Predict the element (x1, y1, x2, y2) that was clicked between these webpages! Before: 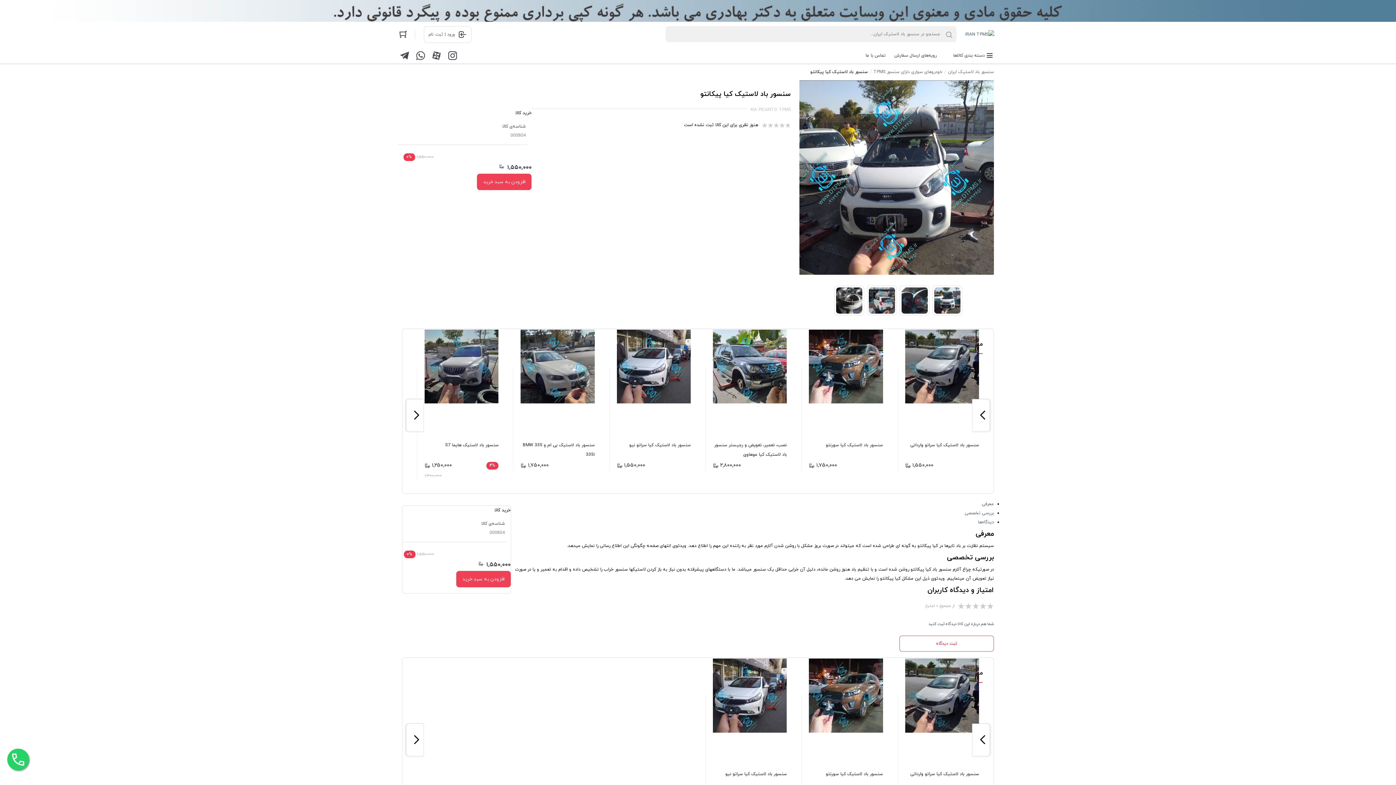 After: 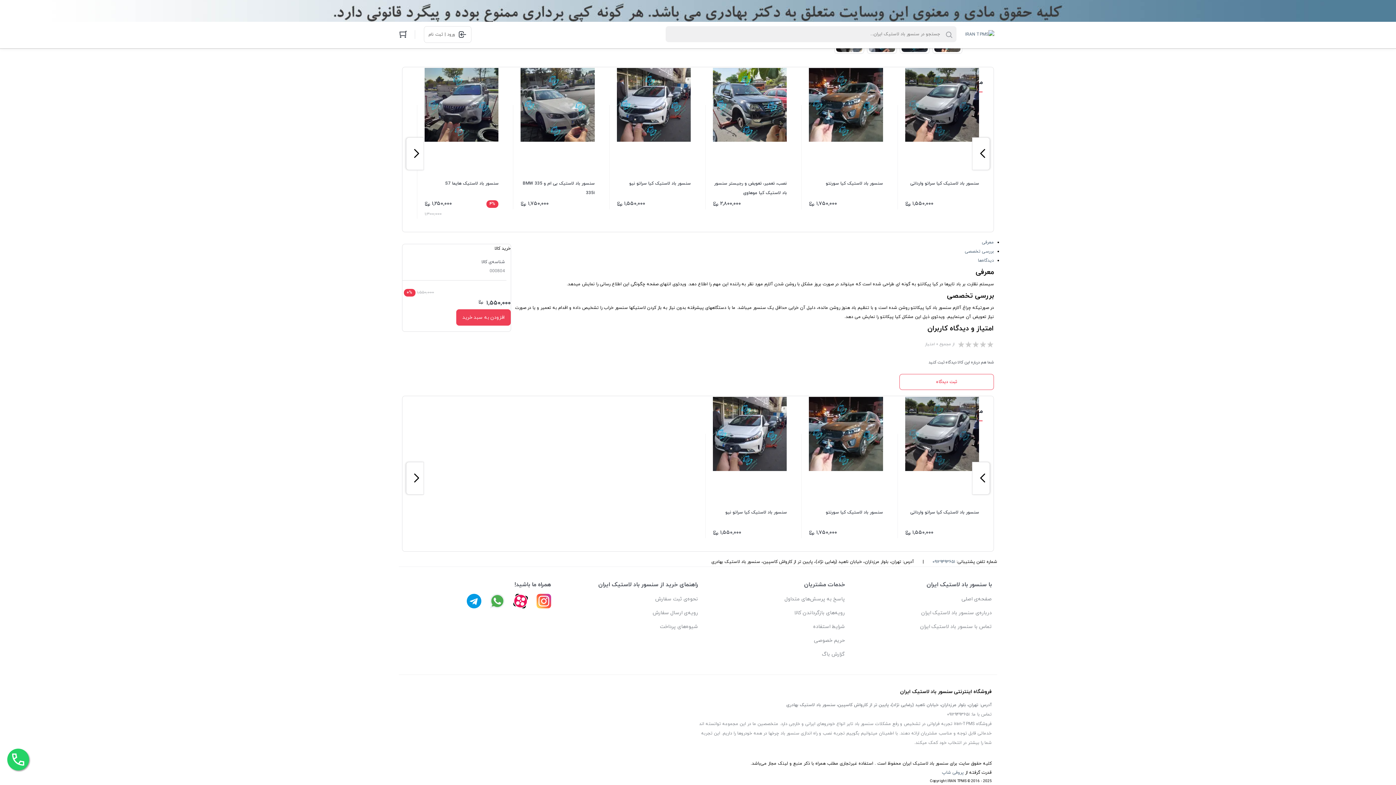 Action: label: بررسی تخصصی bbox: (965, 510, 994, 516)